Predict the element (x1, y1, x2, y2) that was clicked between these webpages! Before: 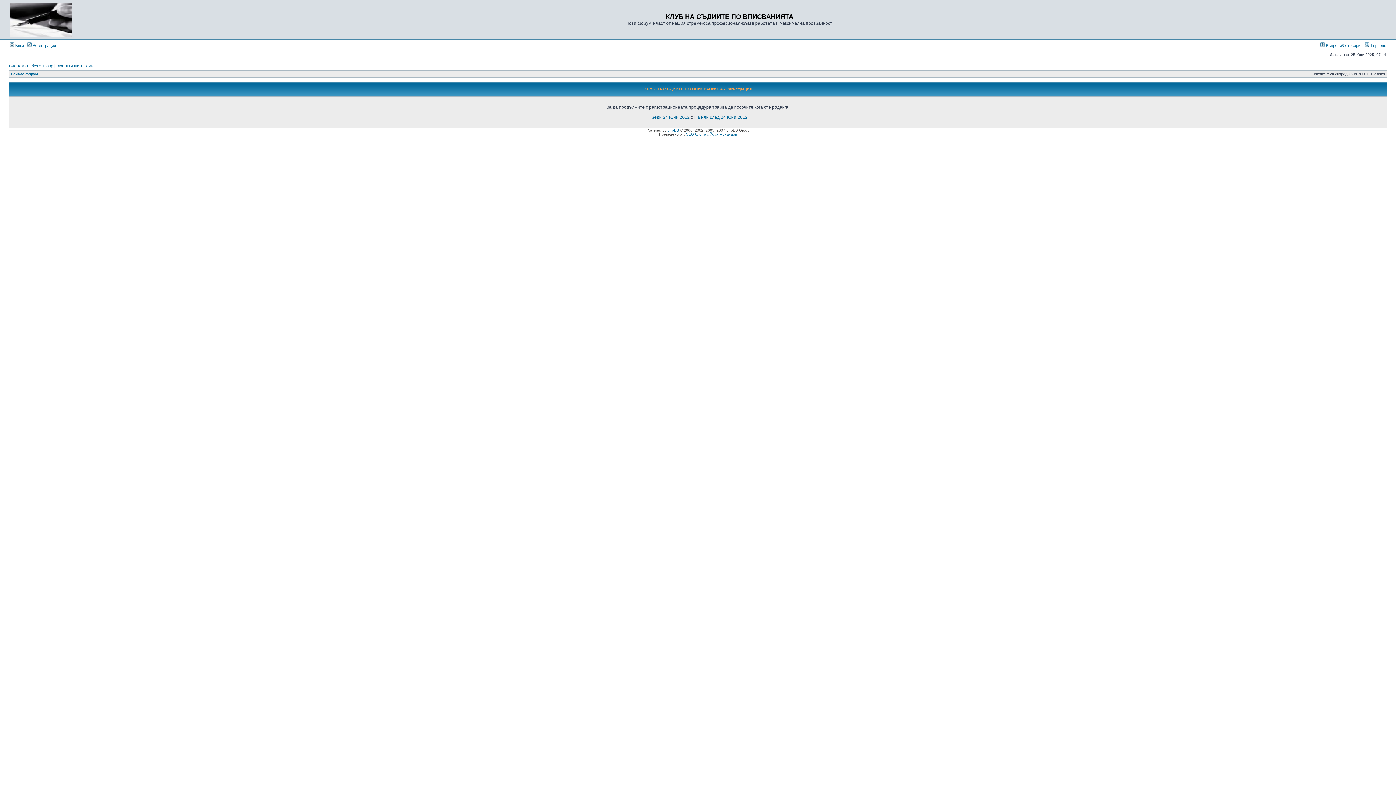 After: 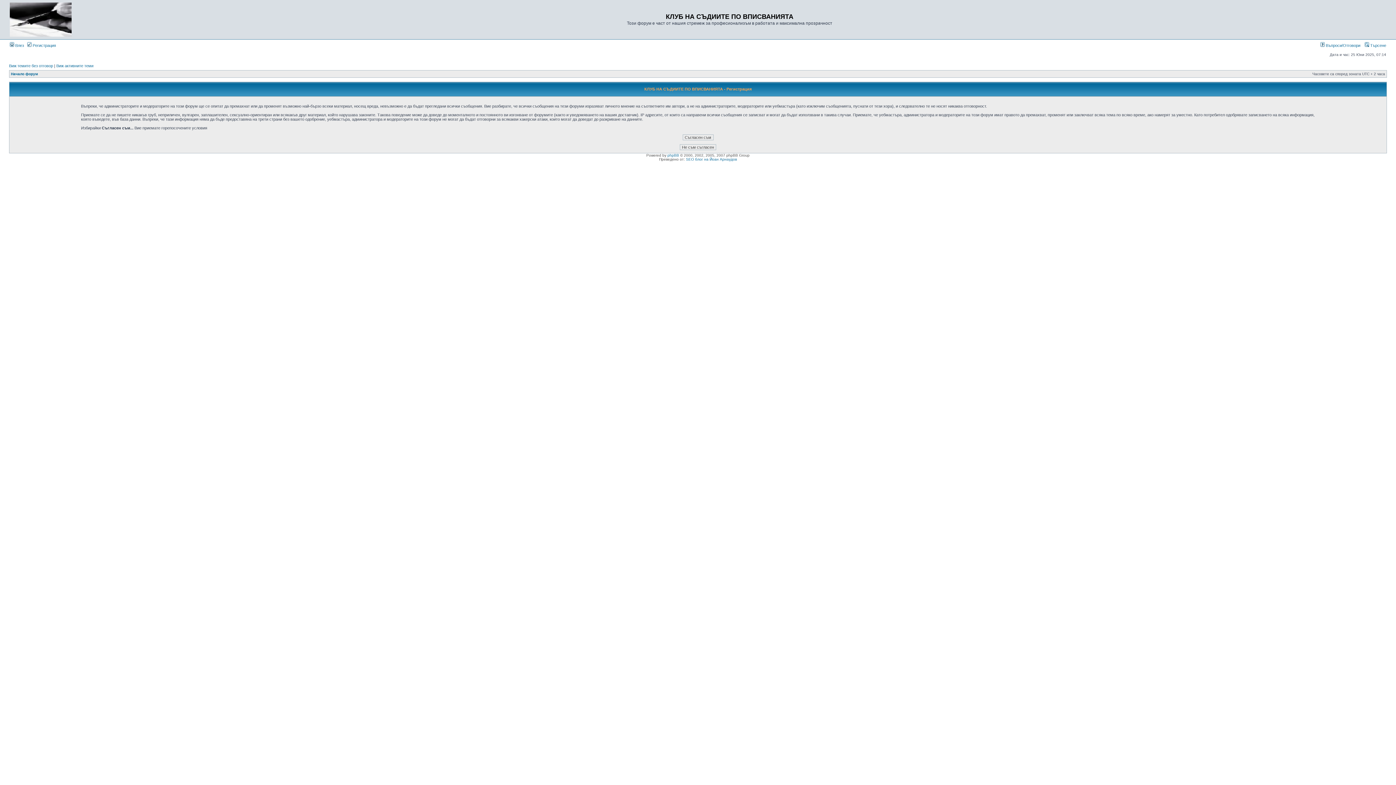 Action: bbox: (648, 114, 690, 120) label: Преди 24 Юни 2012